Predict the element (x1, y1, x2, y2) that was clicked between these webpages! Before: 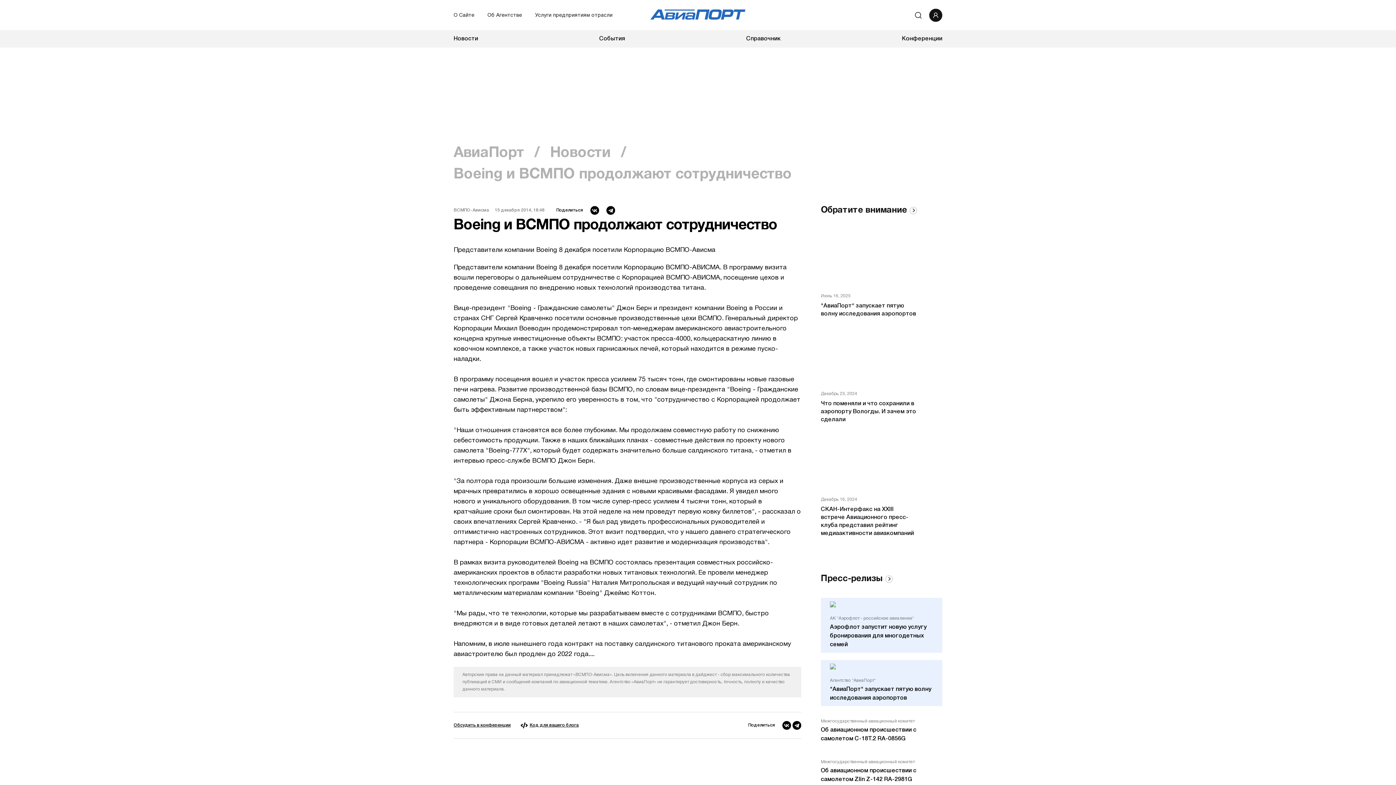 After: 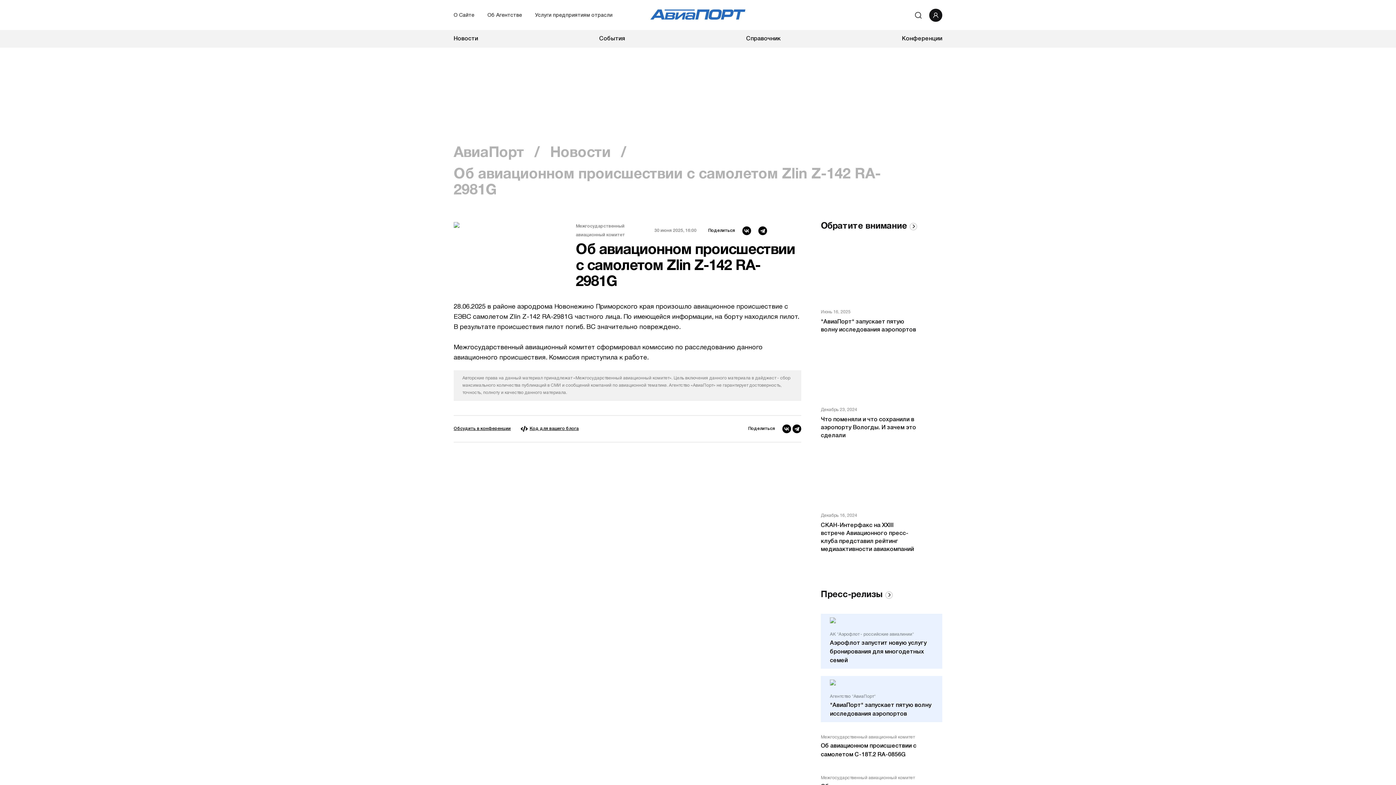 Action: label: Об авиационном происшествии с самолетом Zlin Z-142 RA-2981G bbox: (821, 766, 924, 784)